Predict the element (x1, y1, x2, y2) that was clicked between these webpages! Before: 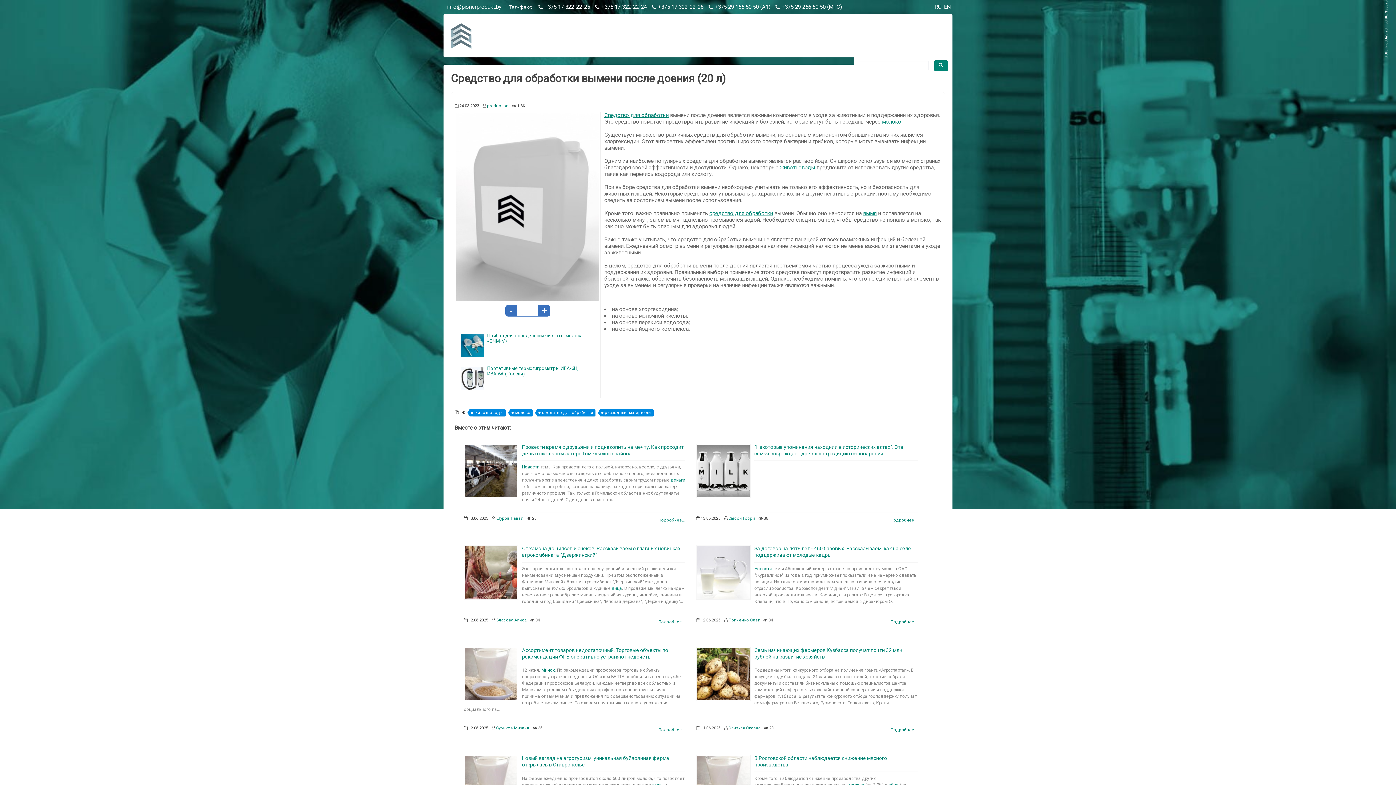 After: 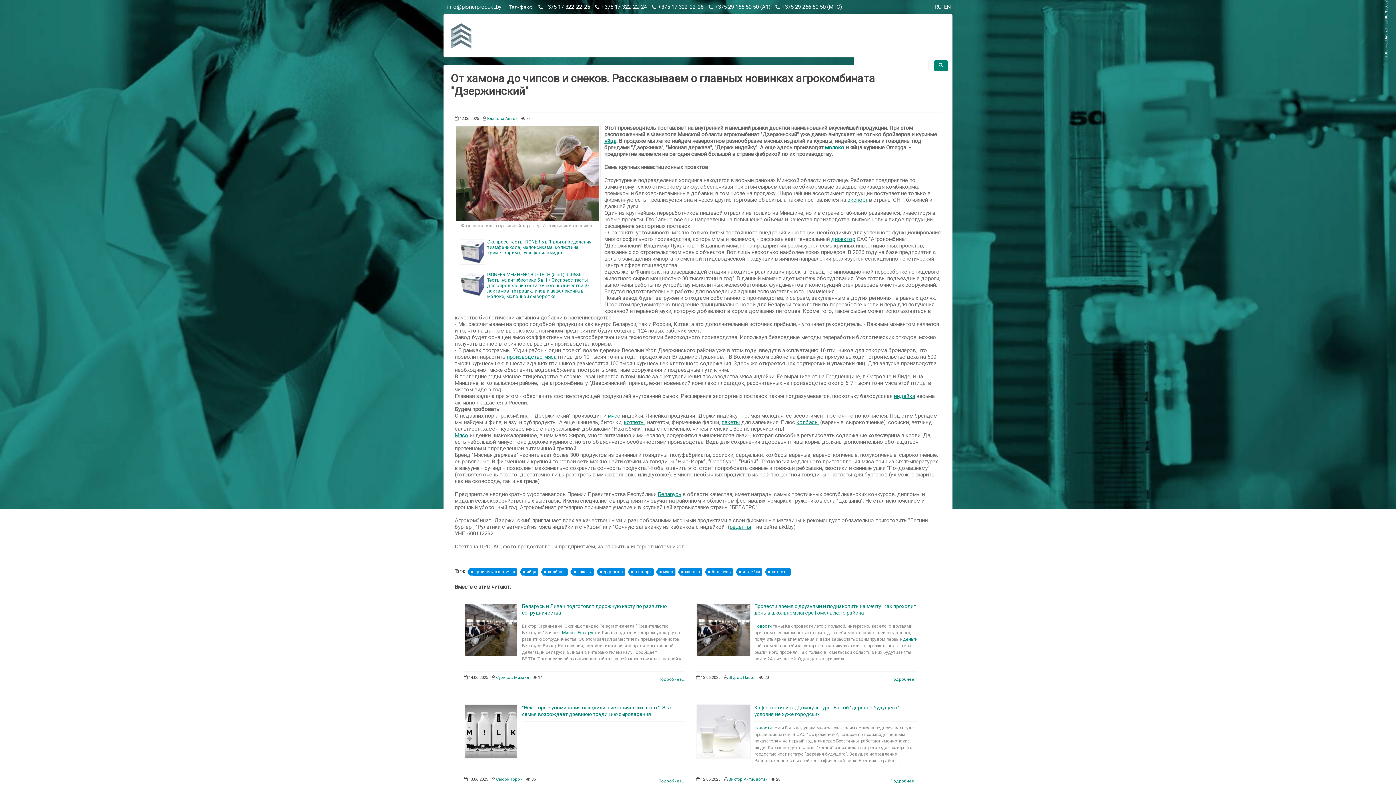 Action: bbox: (464, 545, 518, 600)